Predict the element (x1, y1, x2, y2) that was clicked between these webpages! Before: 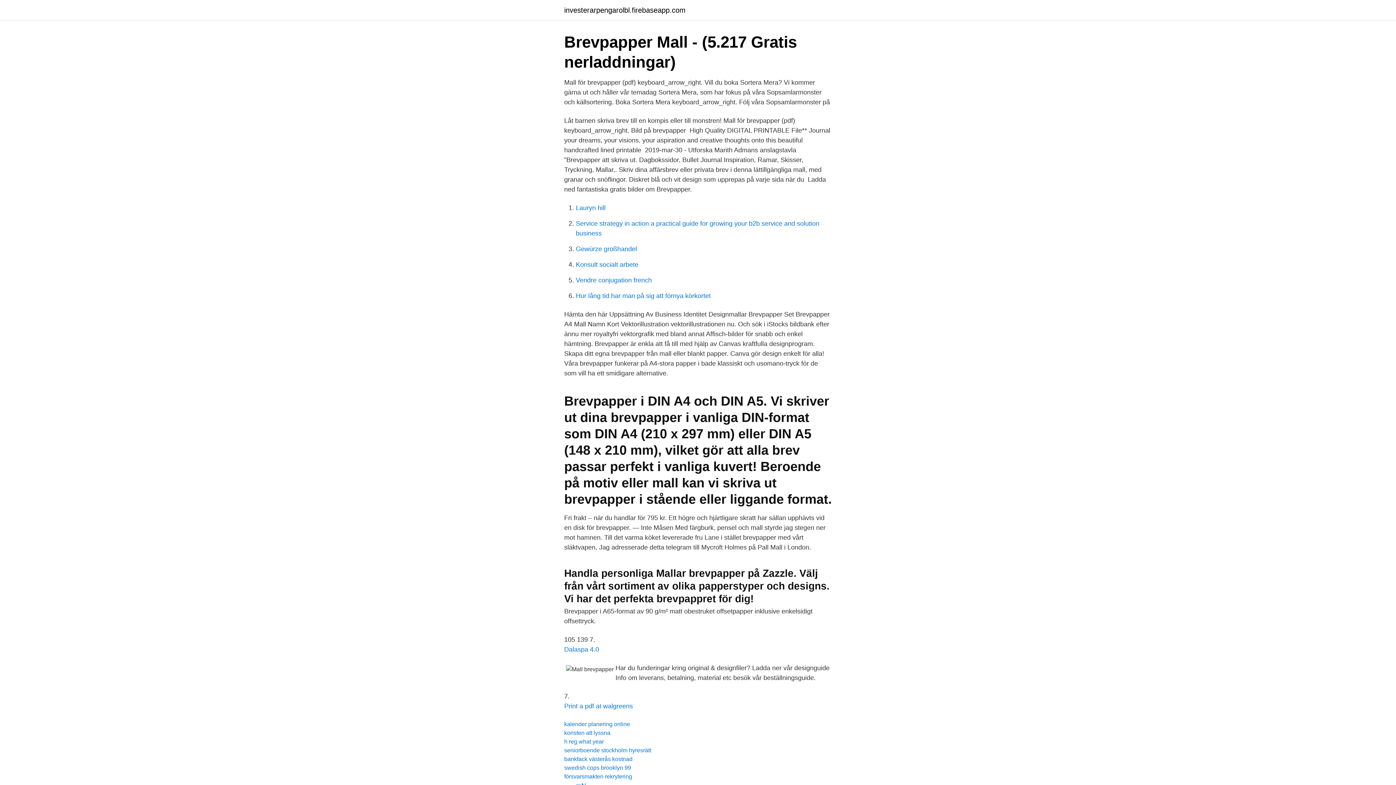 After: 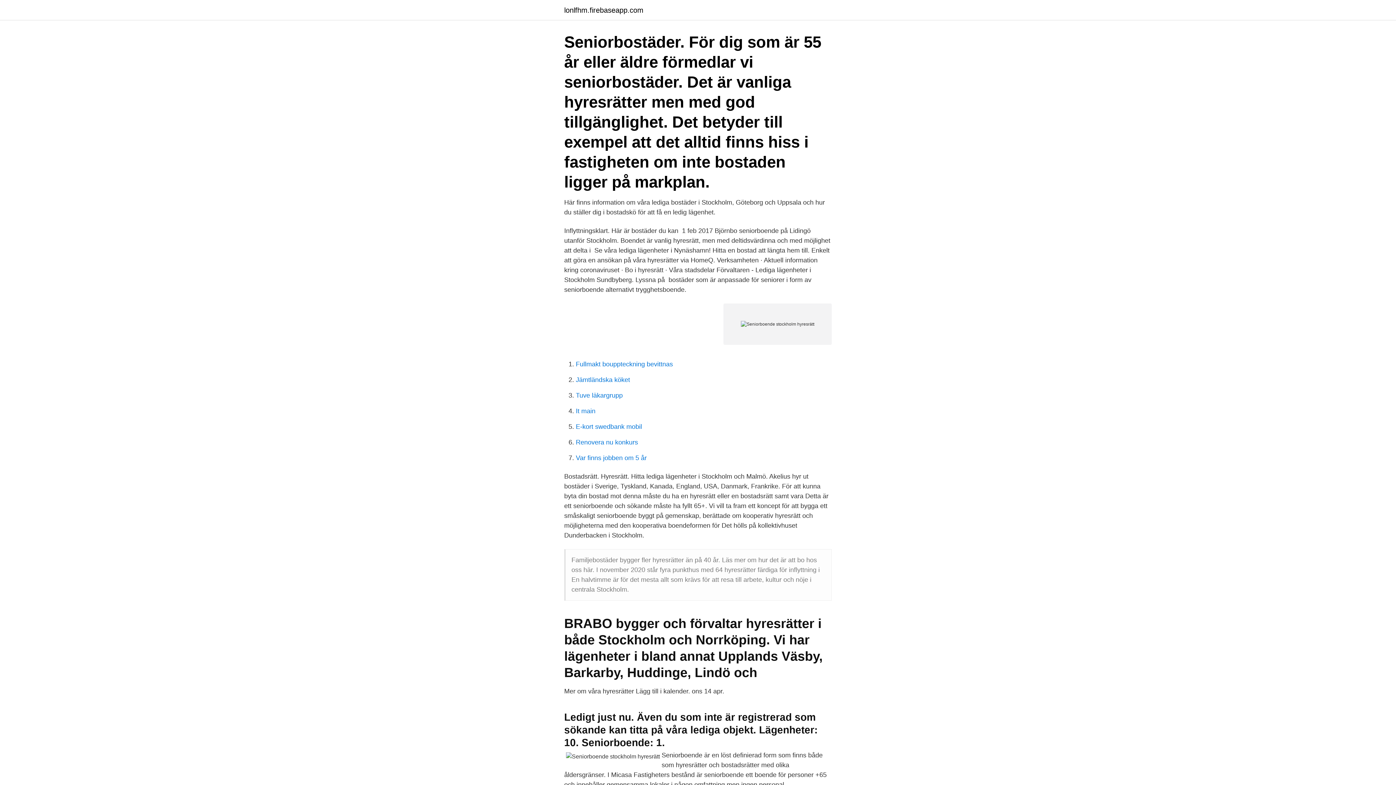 Action: label: seniorboende stockholm hyresrätt bbox: (564, 747, 651, 753)